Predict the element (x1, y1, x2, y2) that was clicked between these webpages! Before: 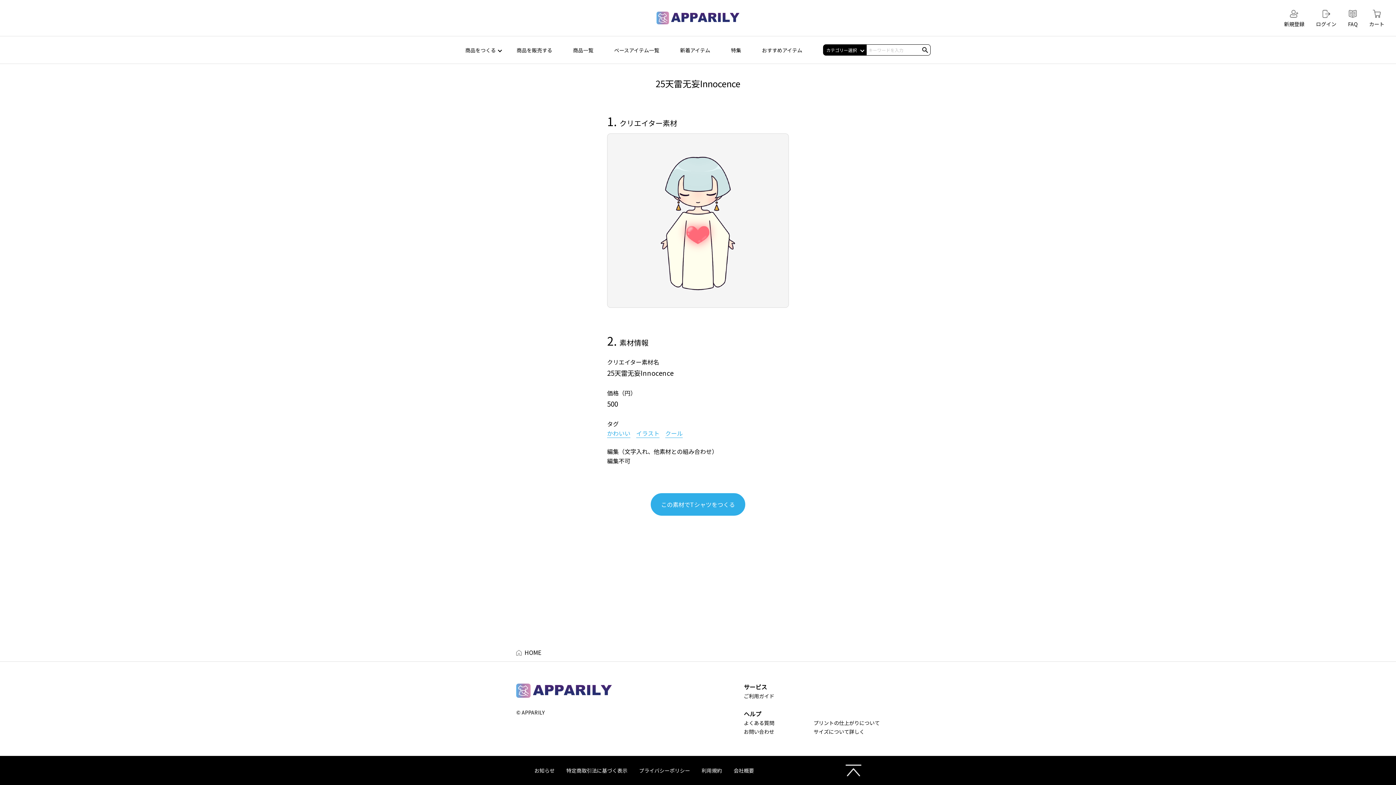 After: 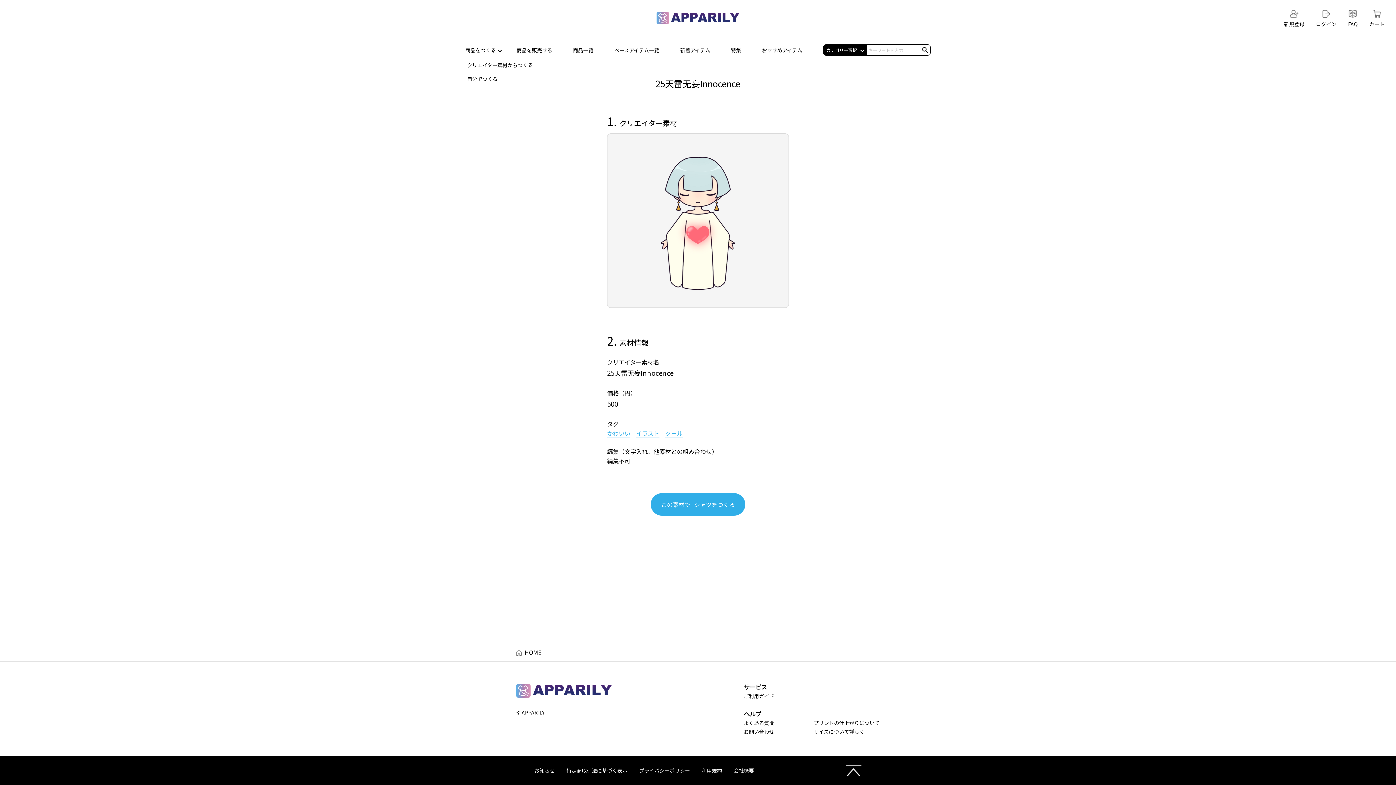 Action: label: 商品をつくる bbox: (465, 46, 496, 53)